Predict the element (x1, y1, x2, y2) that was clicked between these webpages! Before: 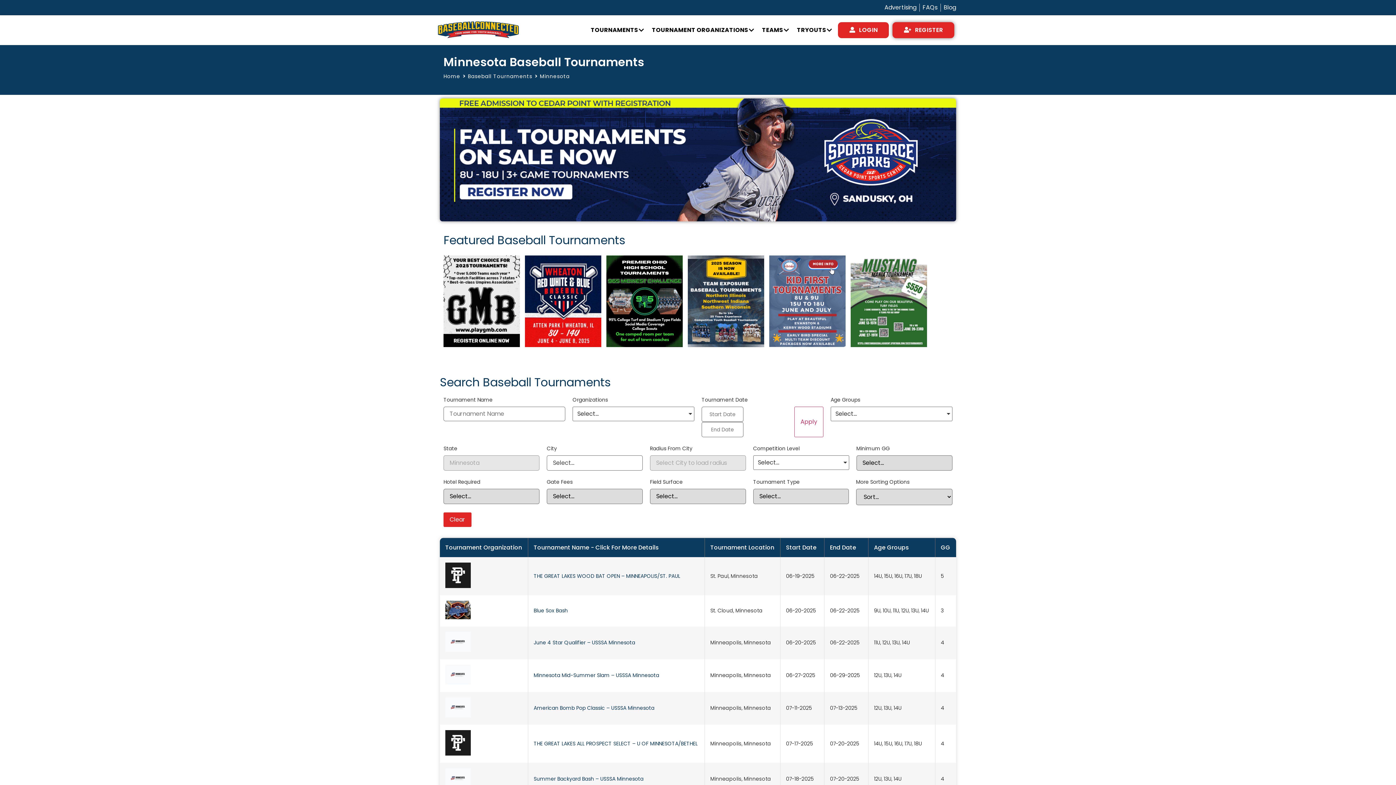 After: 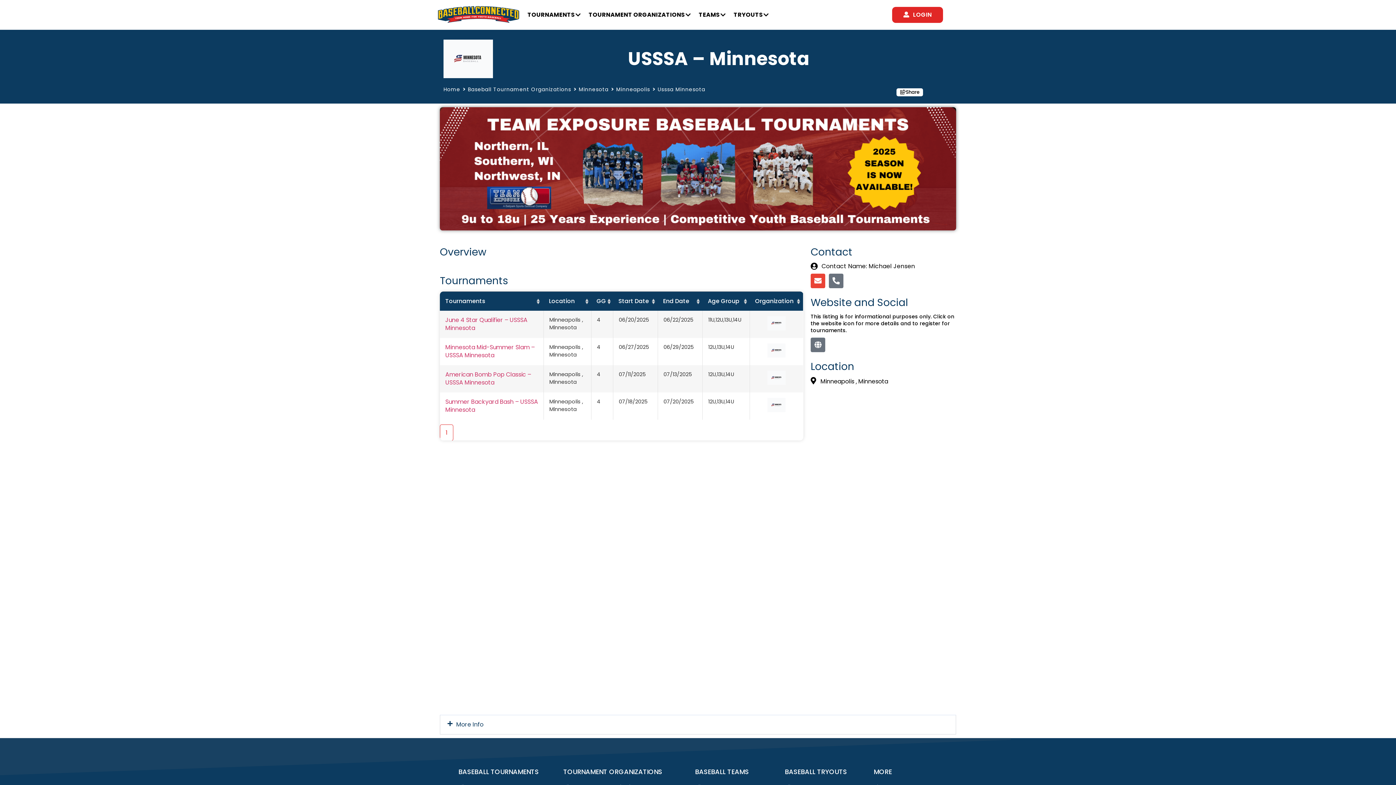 Action: bbox: (445, 616, 470, 623)